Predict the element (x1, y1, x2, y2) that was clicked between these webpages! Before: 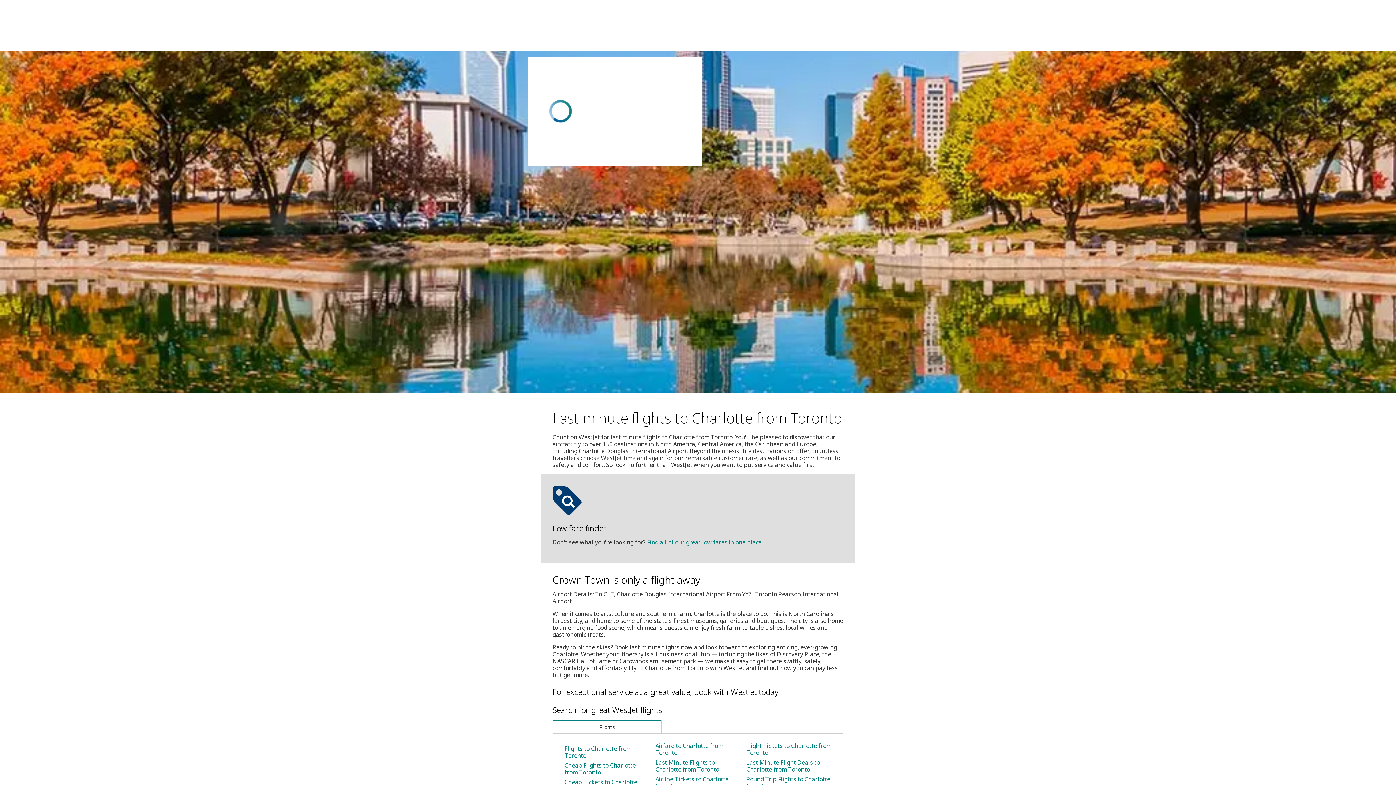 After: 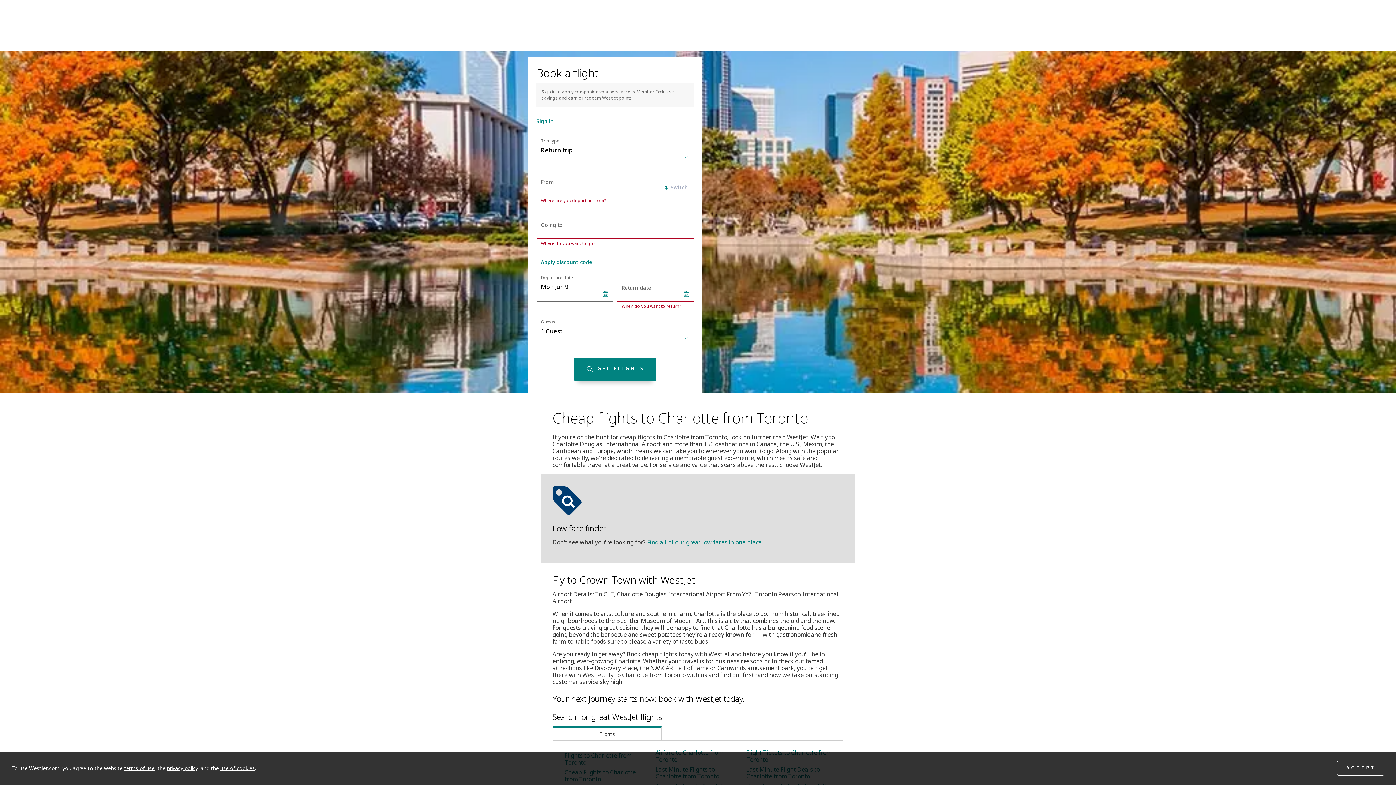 Action: bbox: (564, 761, 636, 776) label: Cheap Flights to Charlotte from Toronto